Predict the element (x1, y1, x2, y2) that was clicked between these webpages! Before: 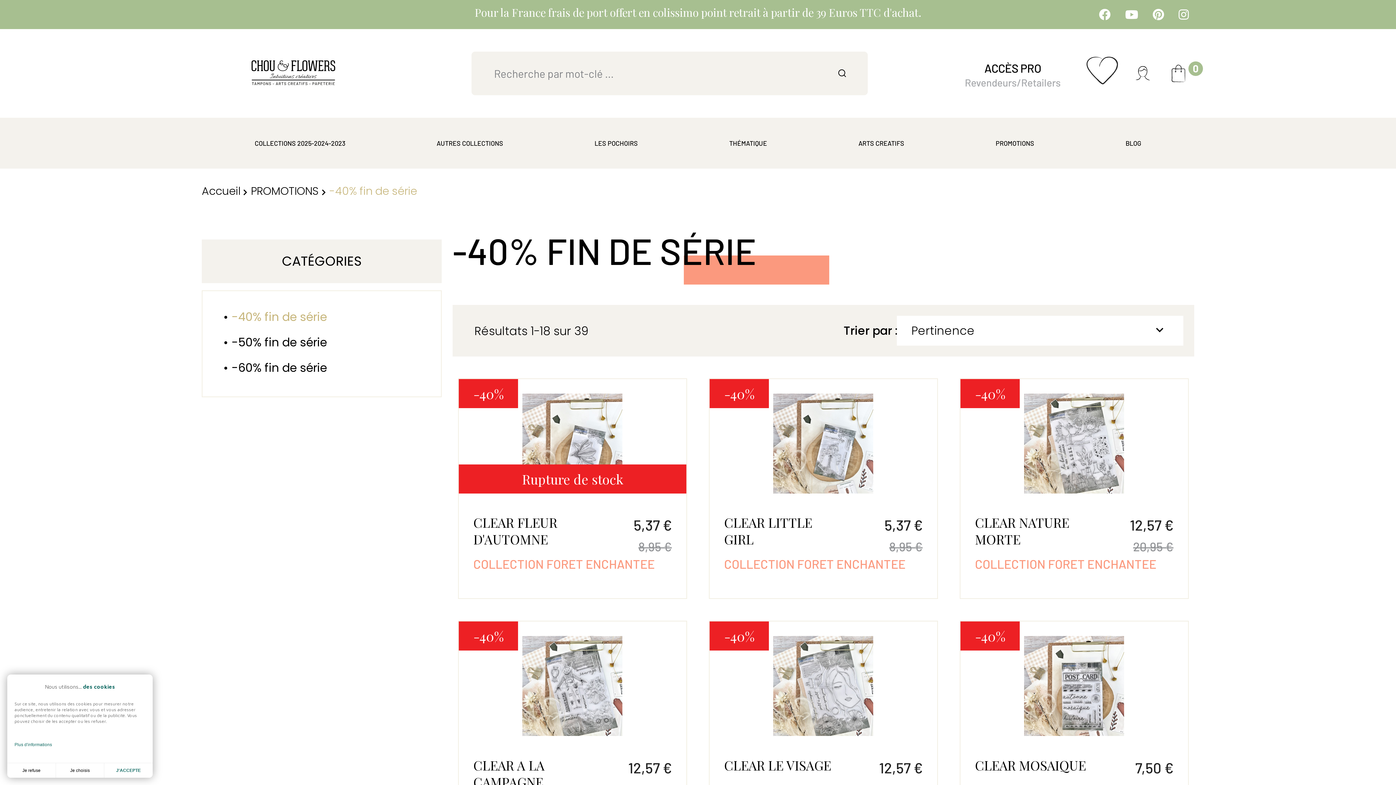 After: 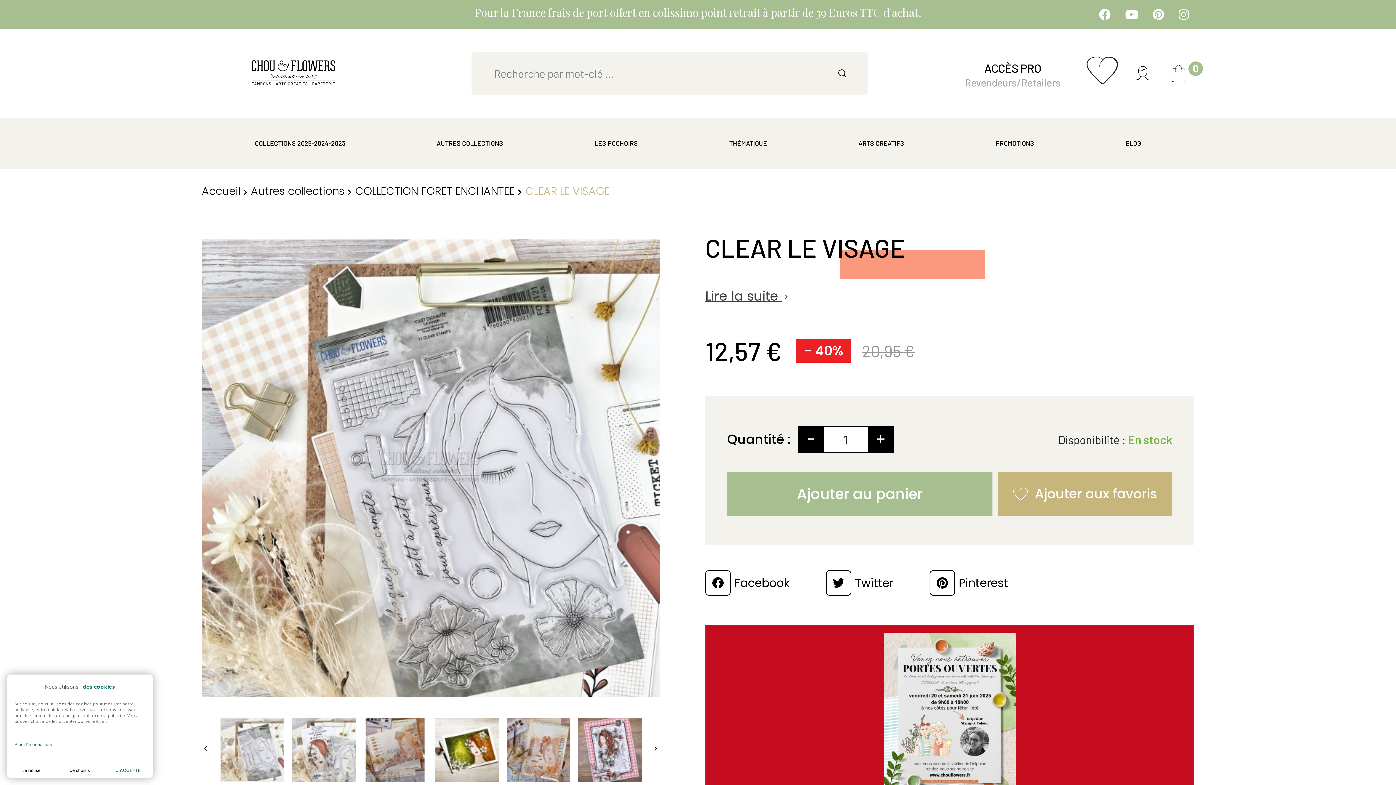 Action: bbox: (724, 636, 922, 736)